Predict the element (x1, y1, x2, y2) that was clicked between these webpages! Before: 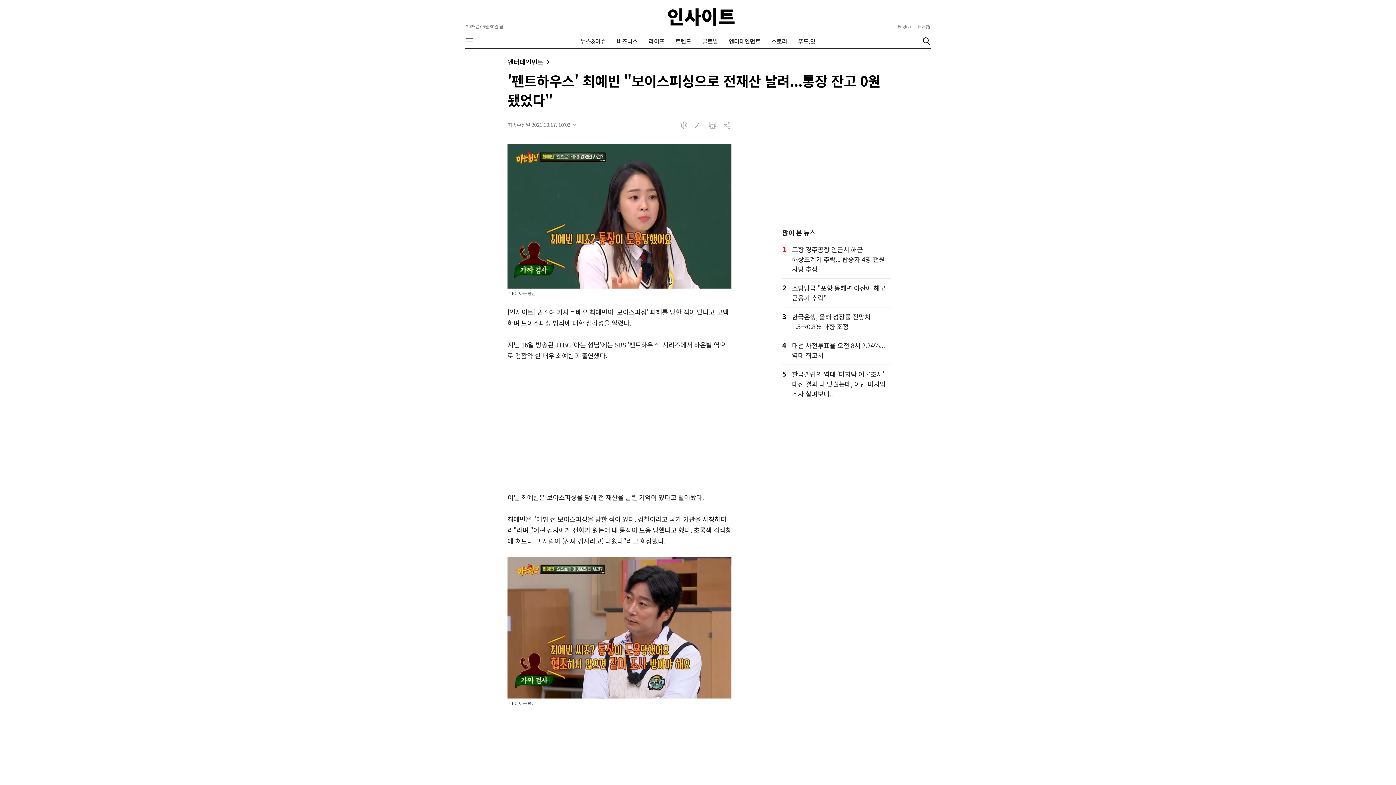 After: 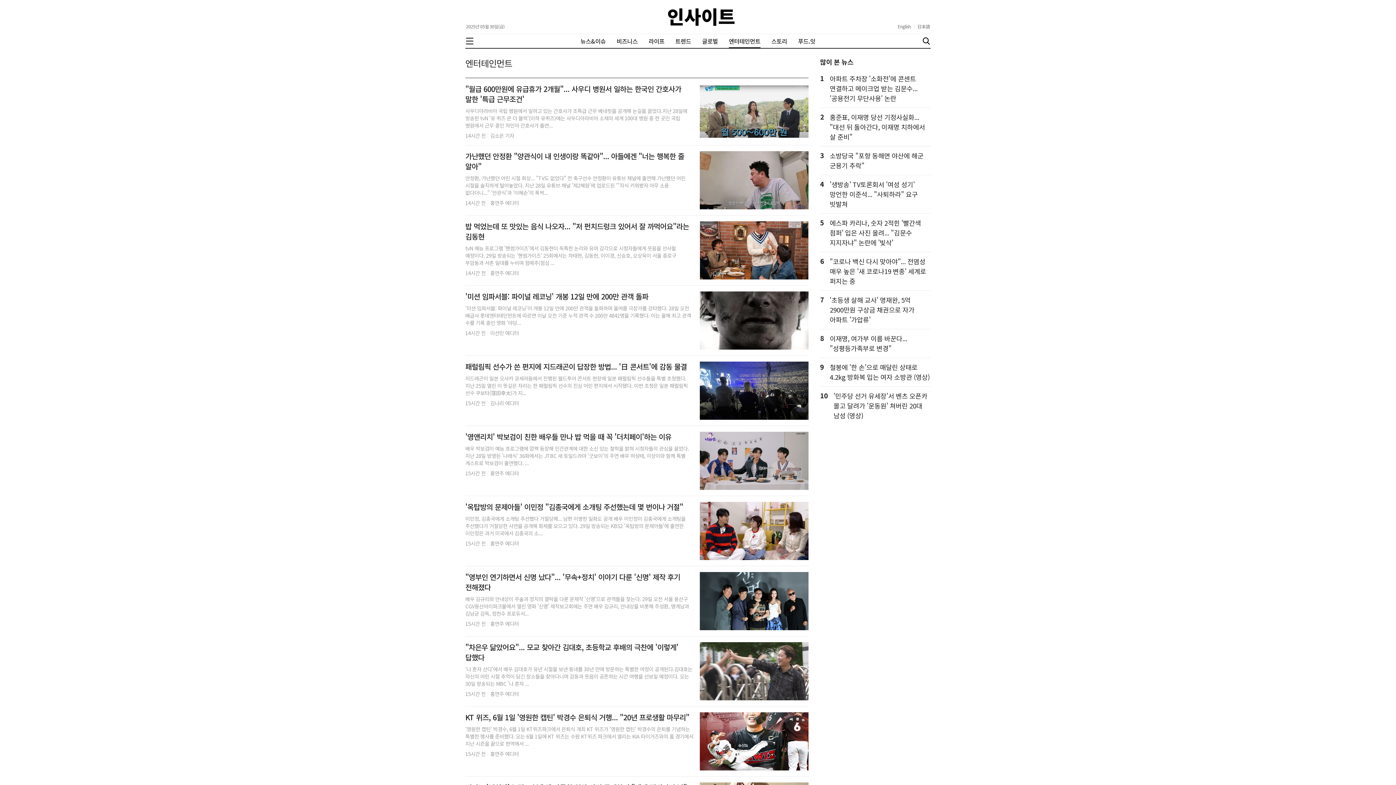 Action: label: 엔터테인먼트 bbox: (729, 37, 760, 45)